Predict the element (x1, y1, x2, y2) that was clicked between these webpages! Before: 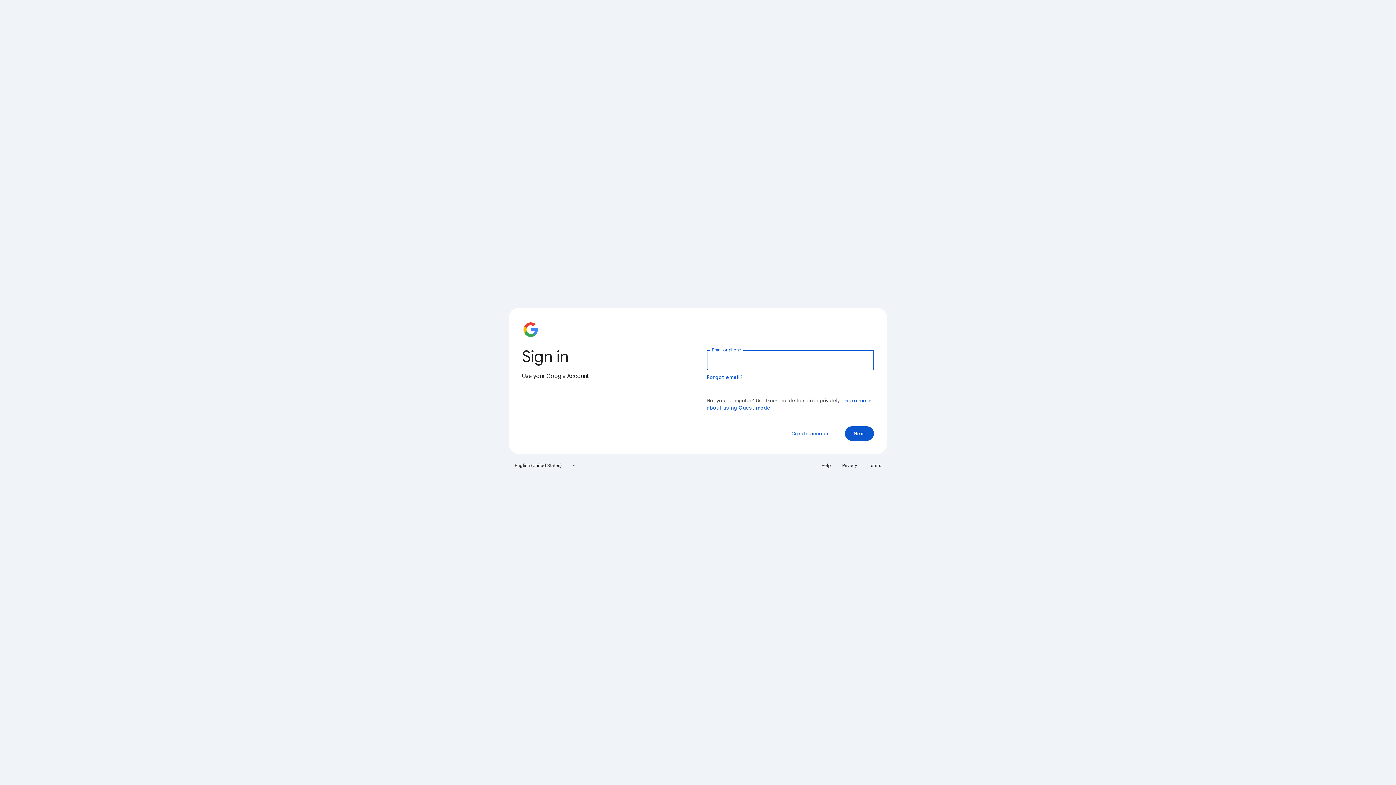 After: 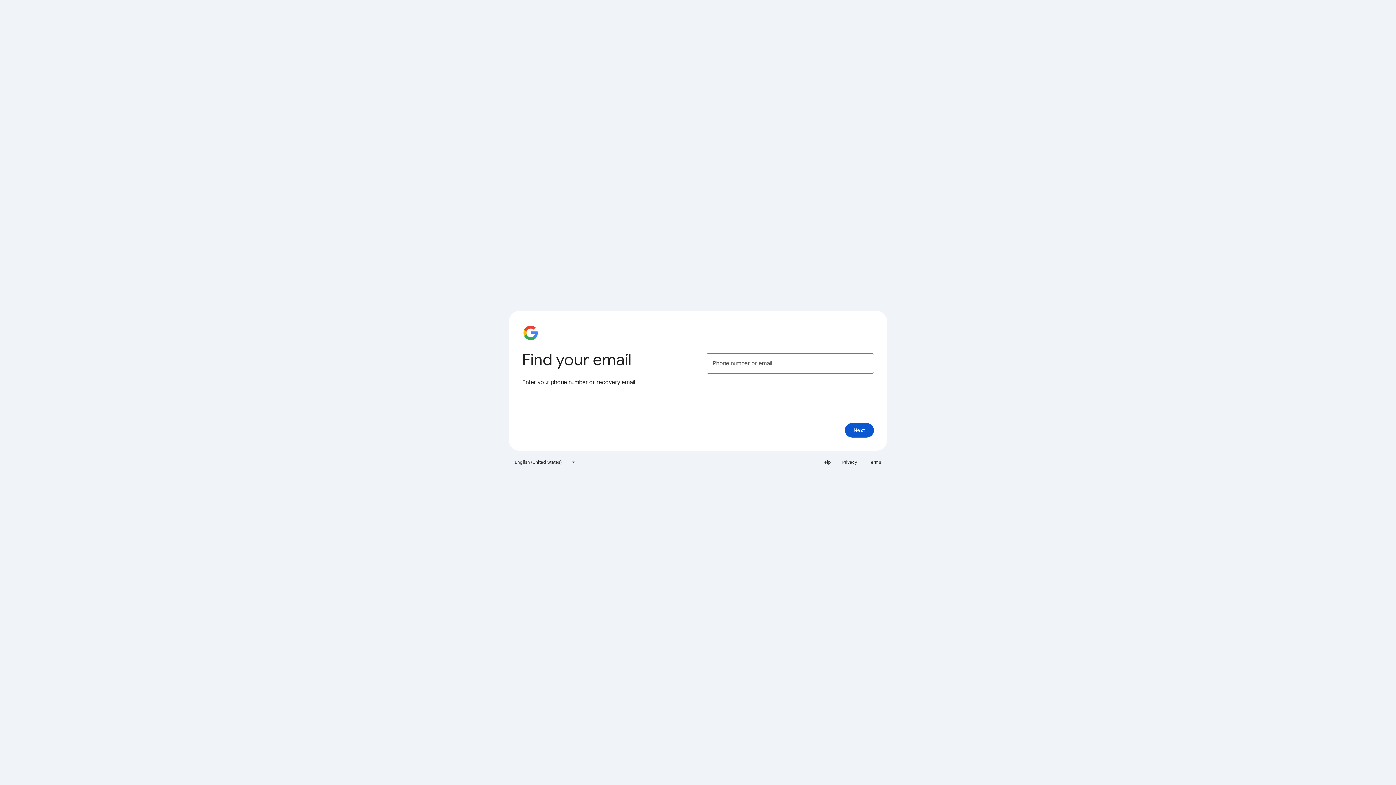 Action: bbox: (706, 374, 743, 380) label: Forgot email?